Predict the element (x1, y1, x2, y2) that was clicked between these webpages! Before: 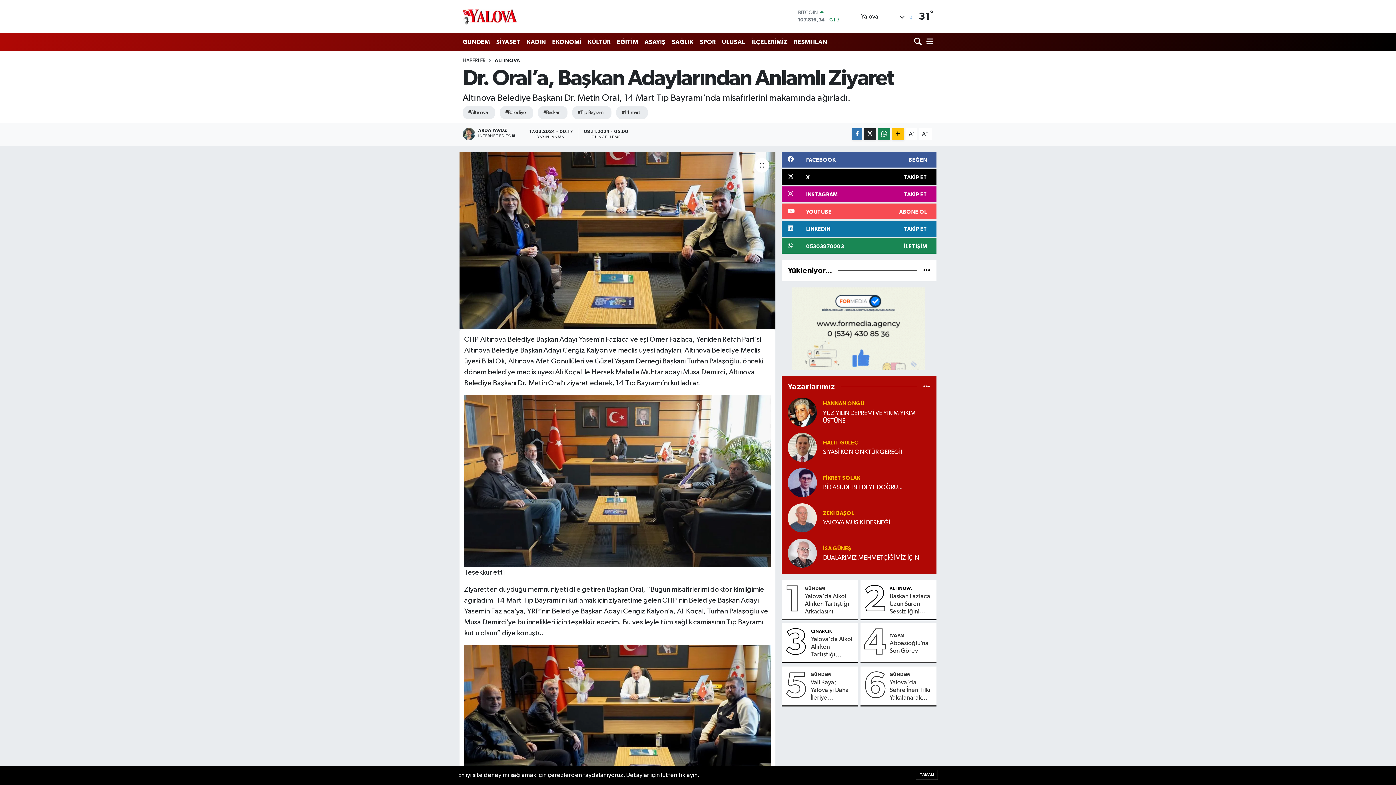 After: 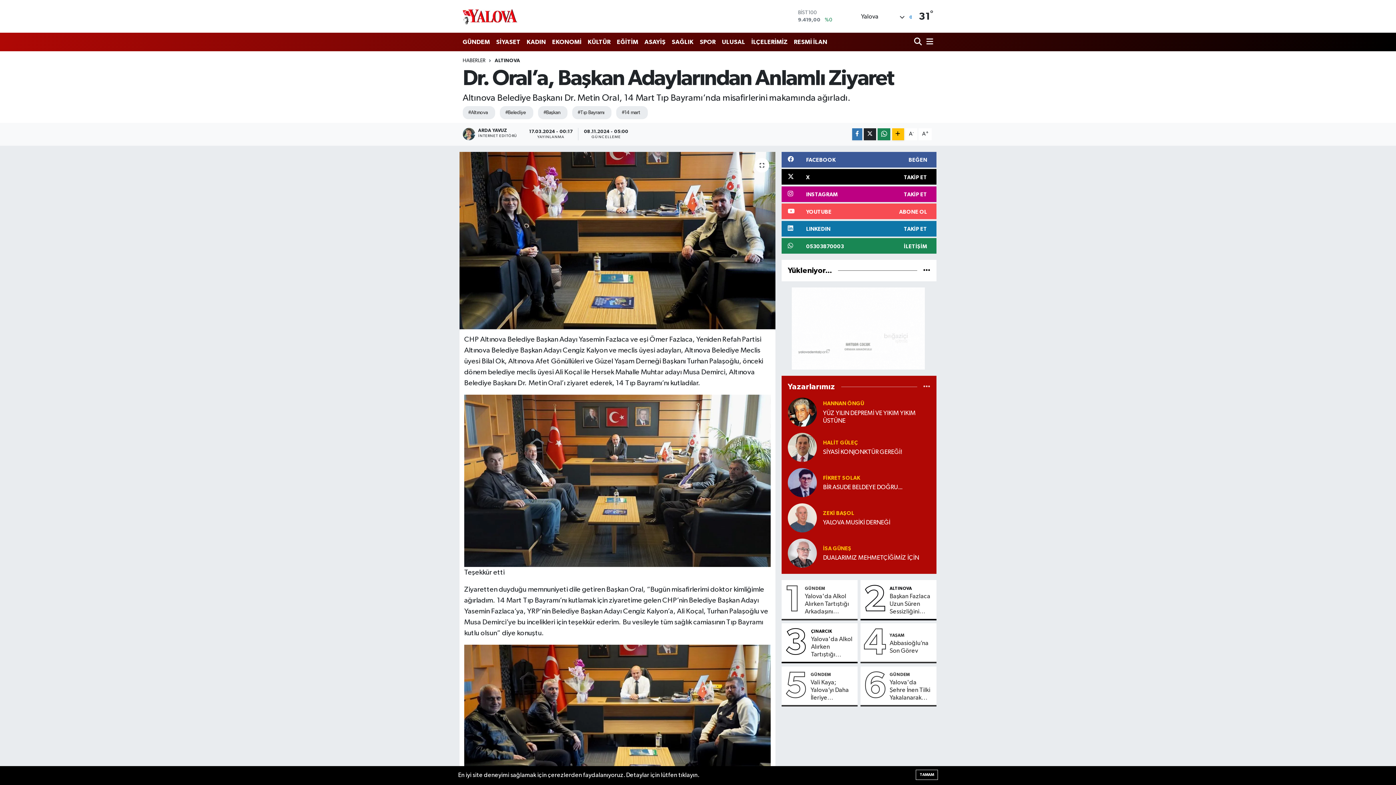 Action: bbox: (923, 383, 930, 390)